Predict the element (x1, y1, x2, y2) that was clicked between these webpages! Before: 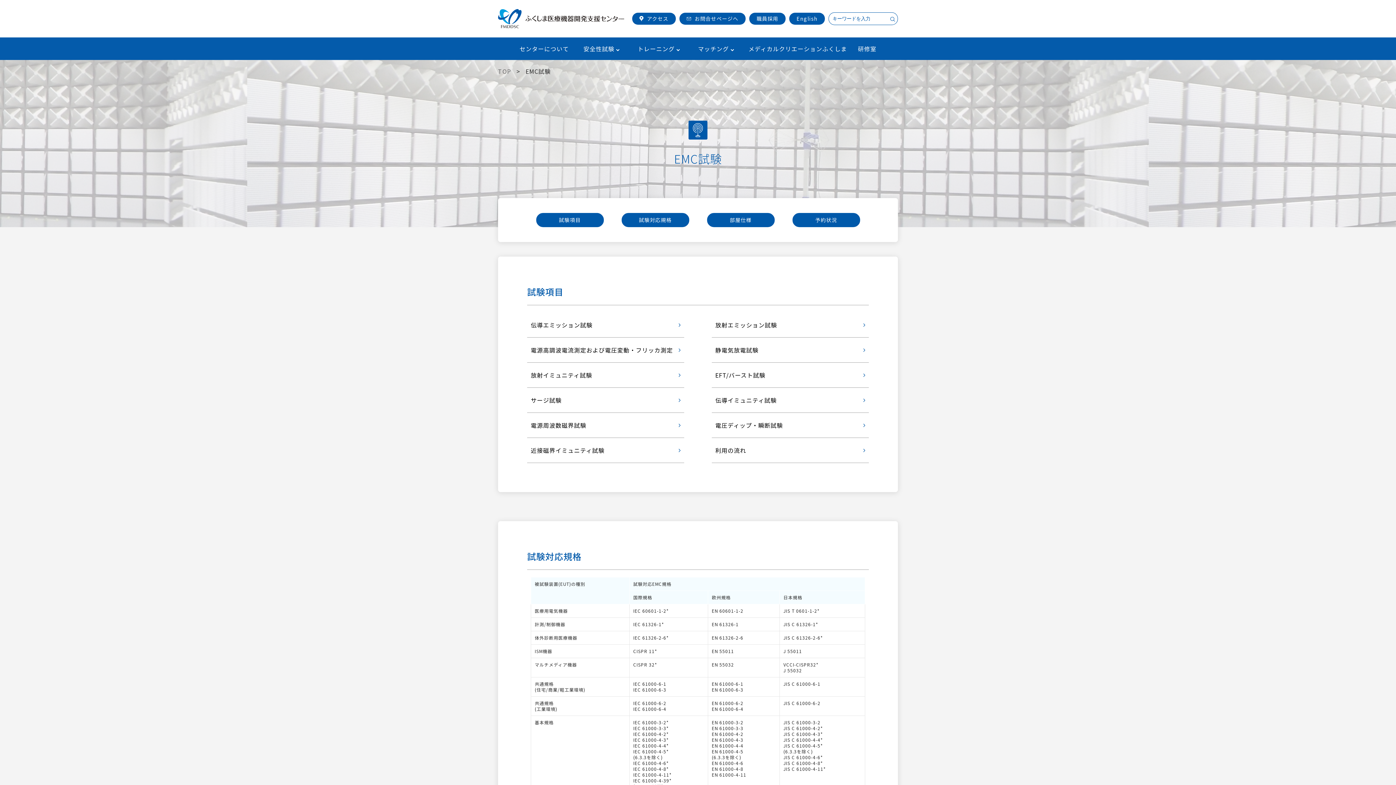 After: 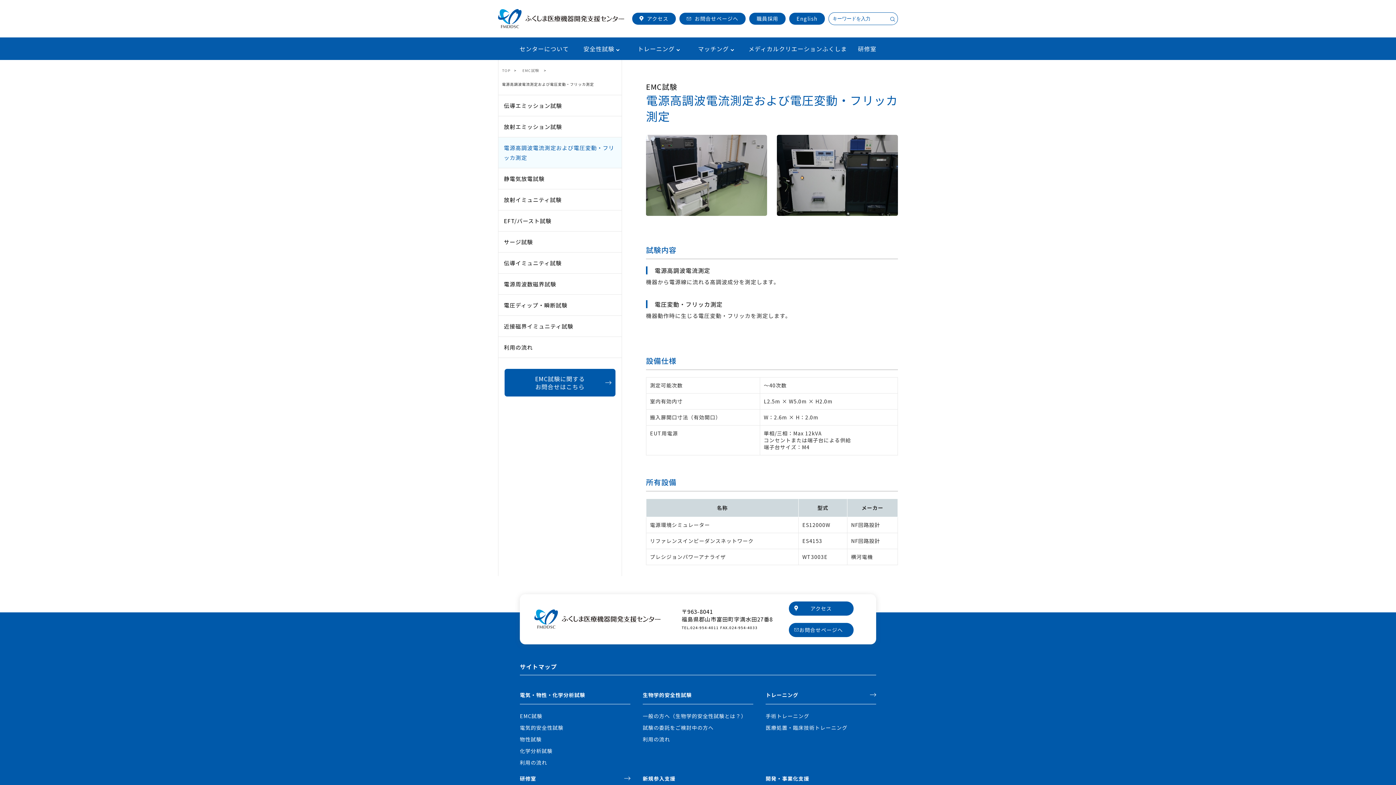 Action: label: 電源高調波電流測定および電圧変動・フリッカ測定 bbox: (527, 337, 684, 362)